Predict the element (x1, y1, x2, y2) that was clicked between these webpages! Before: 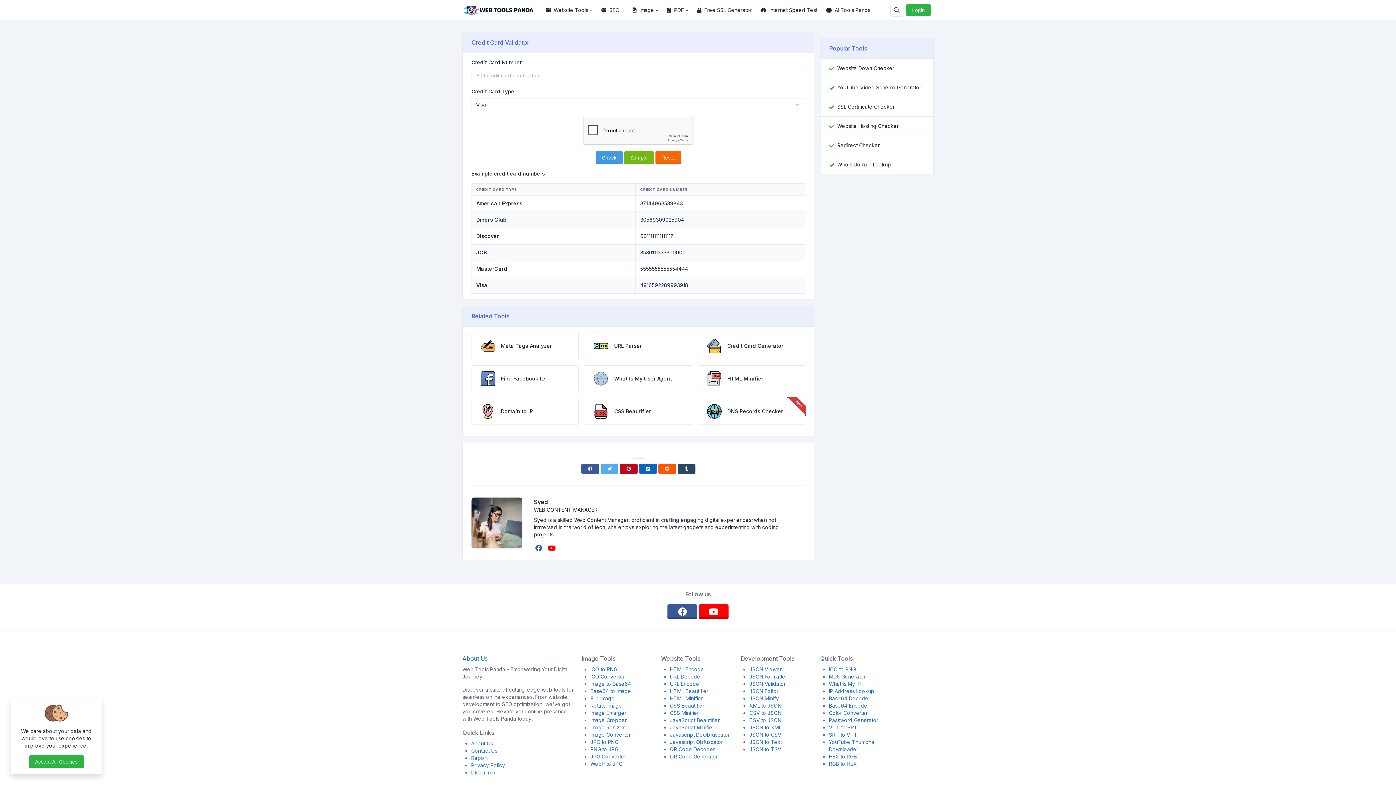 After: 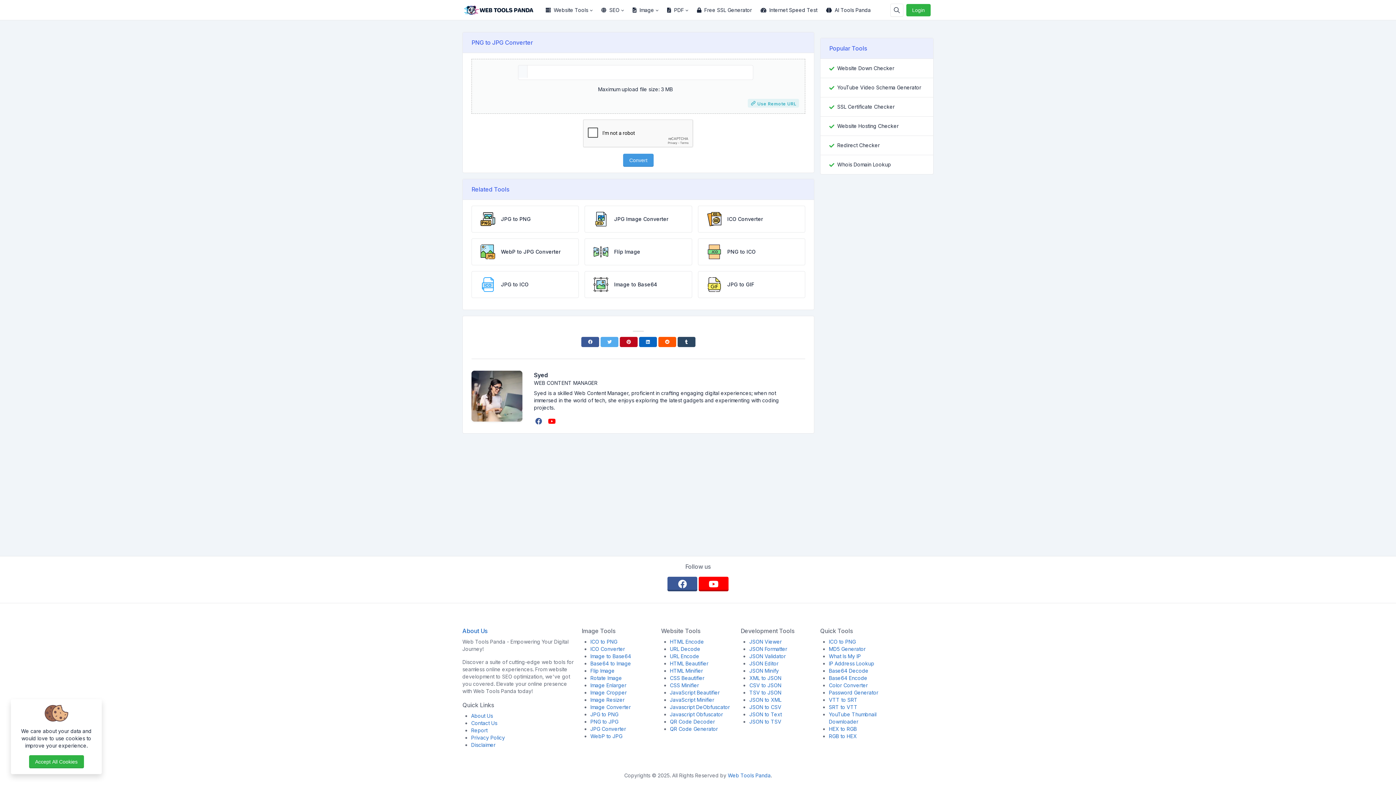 Action: label: PNG to JPG bbox: (590, 746, 618, 752)